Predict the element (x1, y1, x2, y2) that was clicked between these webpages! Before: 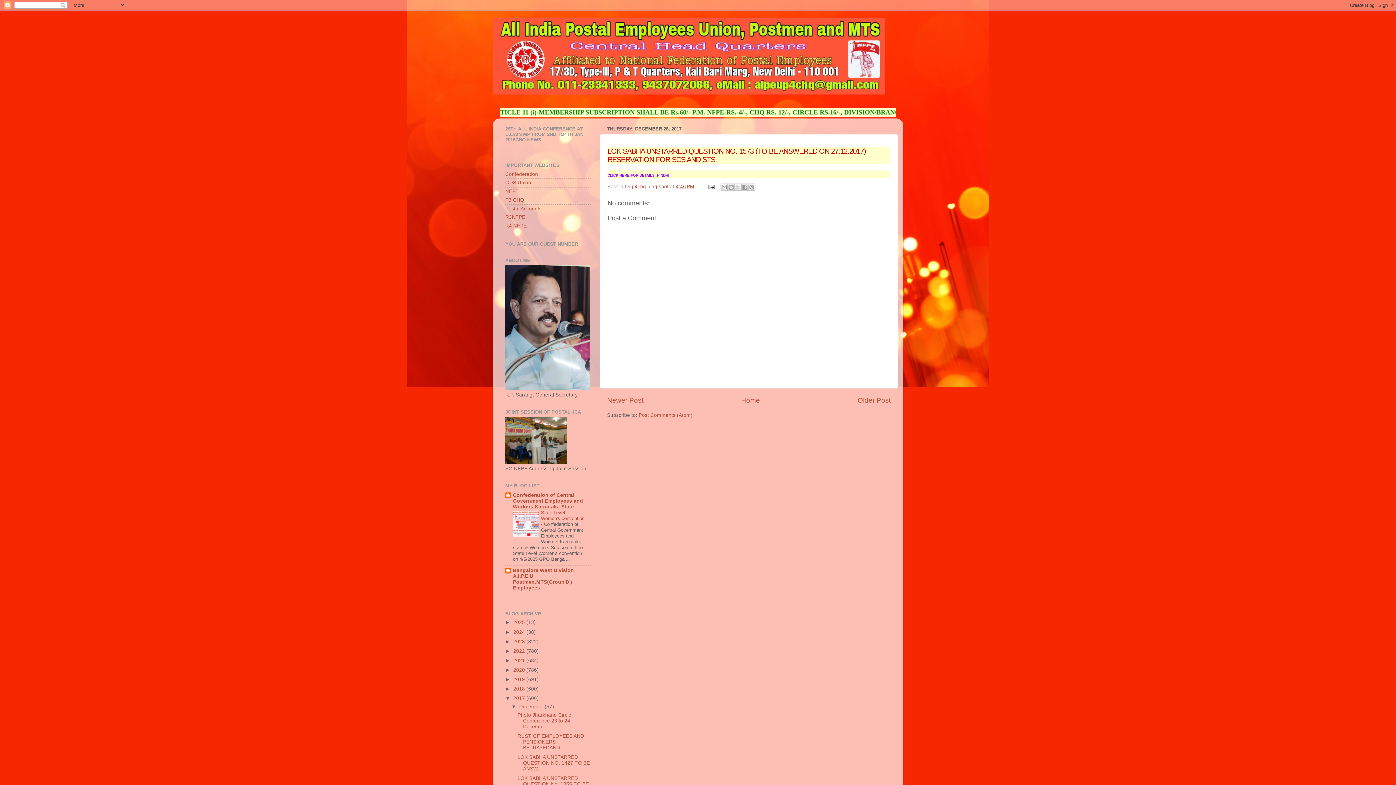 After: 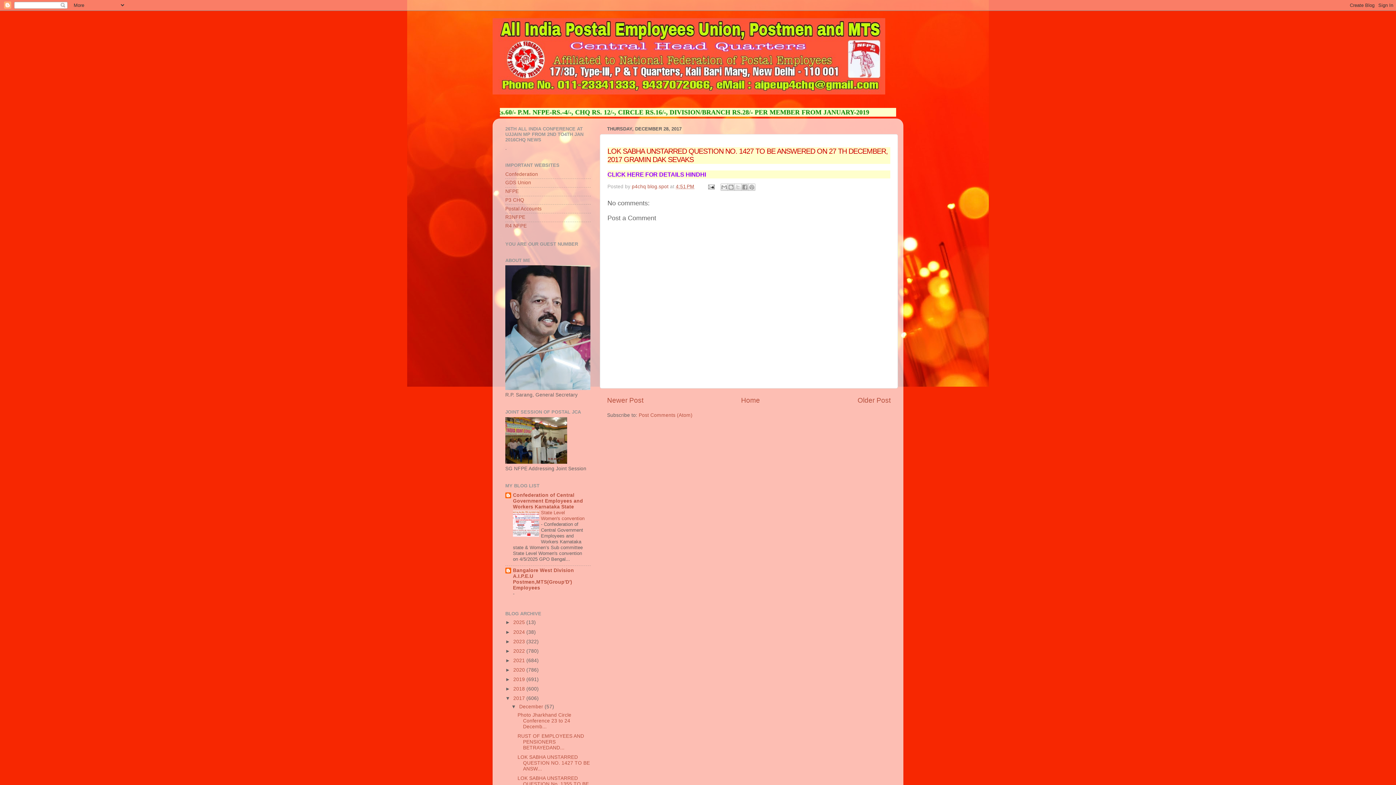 Action: label: LOK SABHA UNSTARRED QUESTION NO. 1427 TO BE ANSW... bbox: (517, 754, 590, 772)